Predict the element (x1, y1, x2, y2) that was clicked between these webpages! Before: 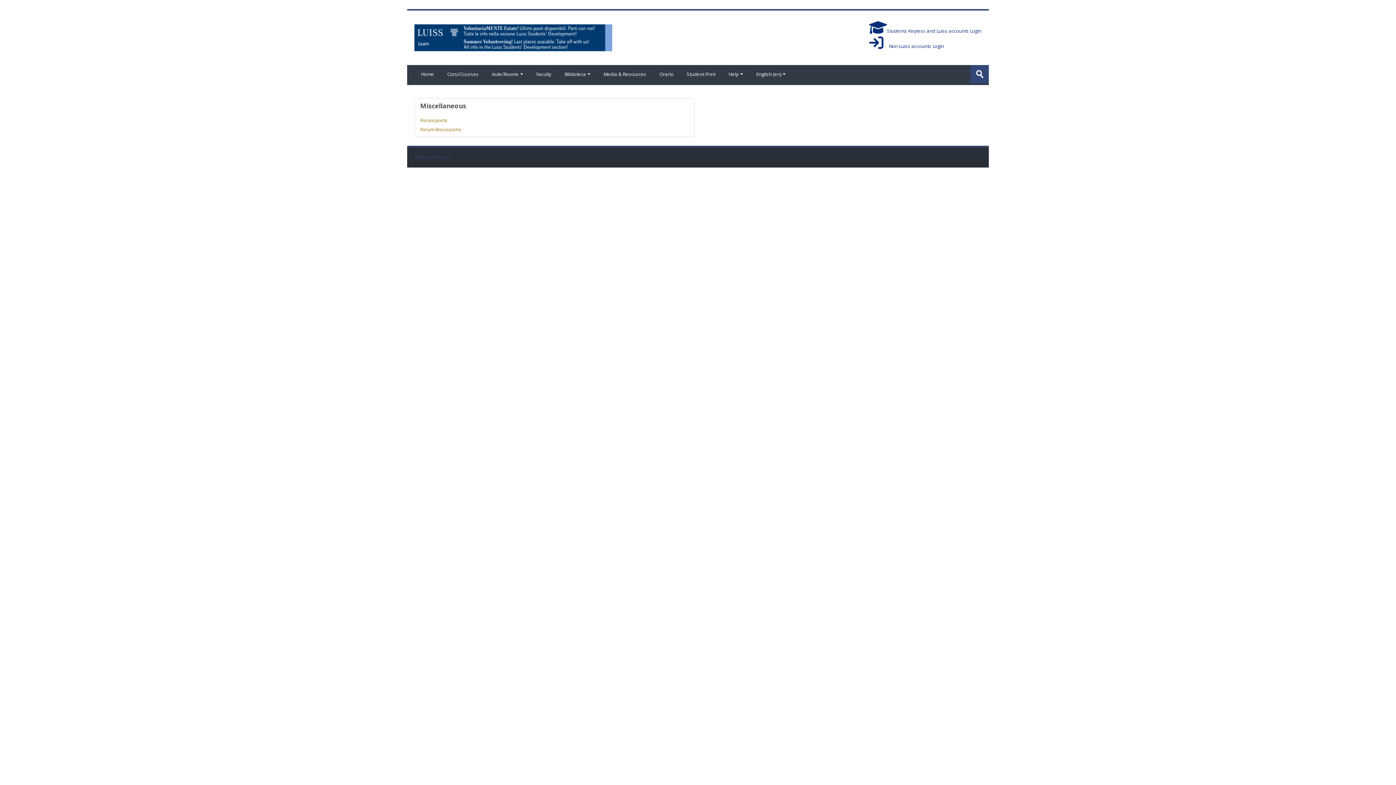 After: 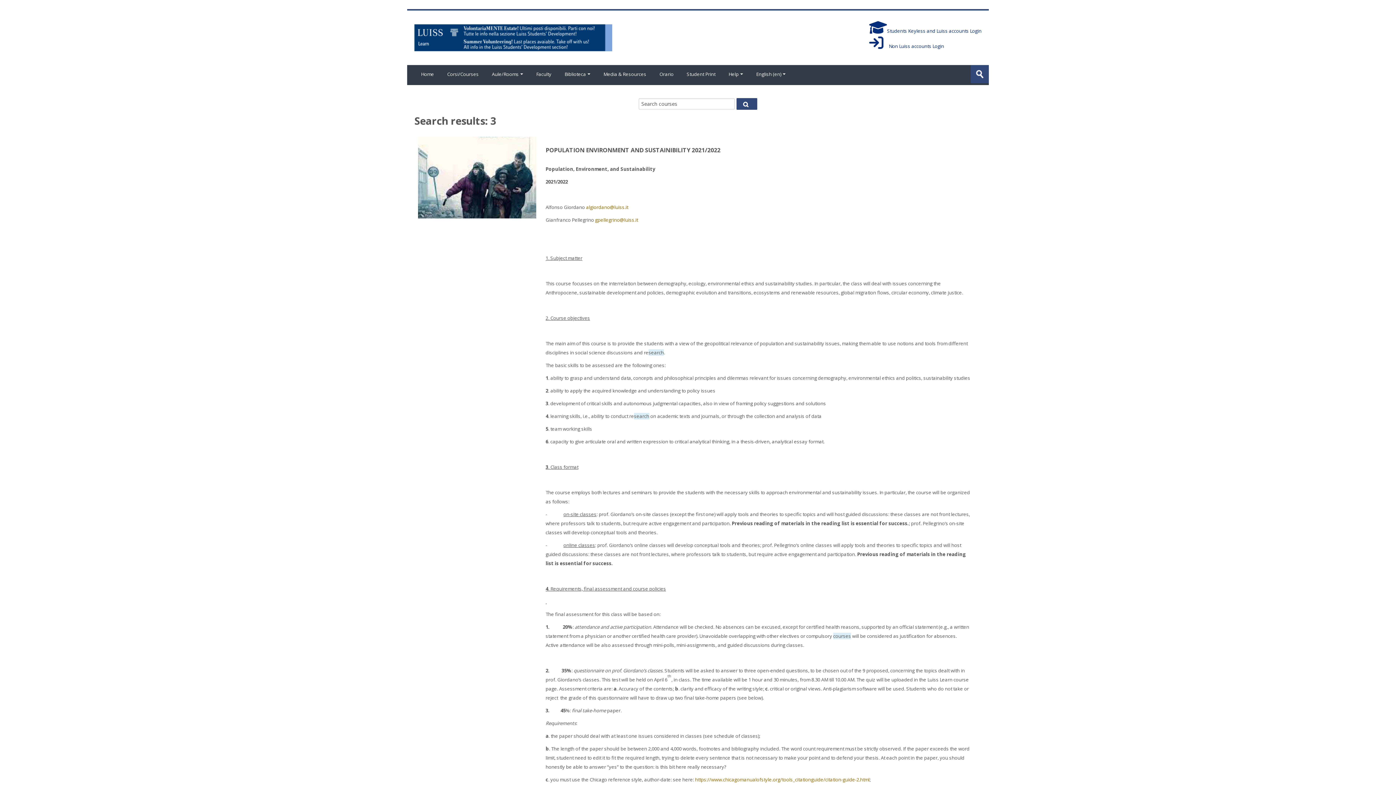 Action: label: Submit bbox: (970, 65, 989, 83)